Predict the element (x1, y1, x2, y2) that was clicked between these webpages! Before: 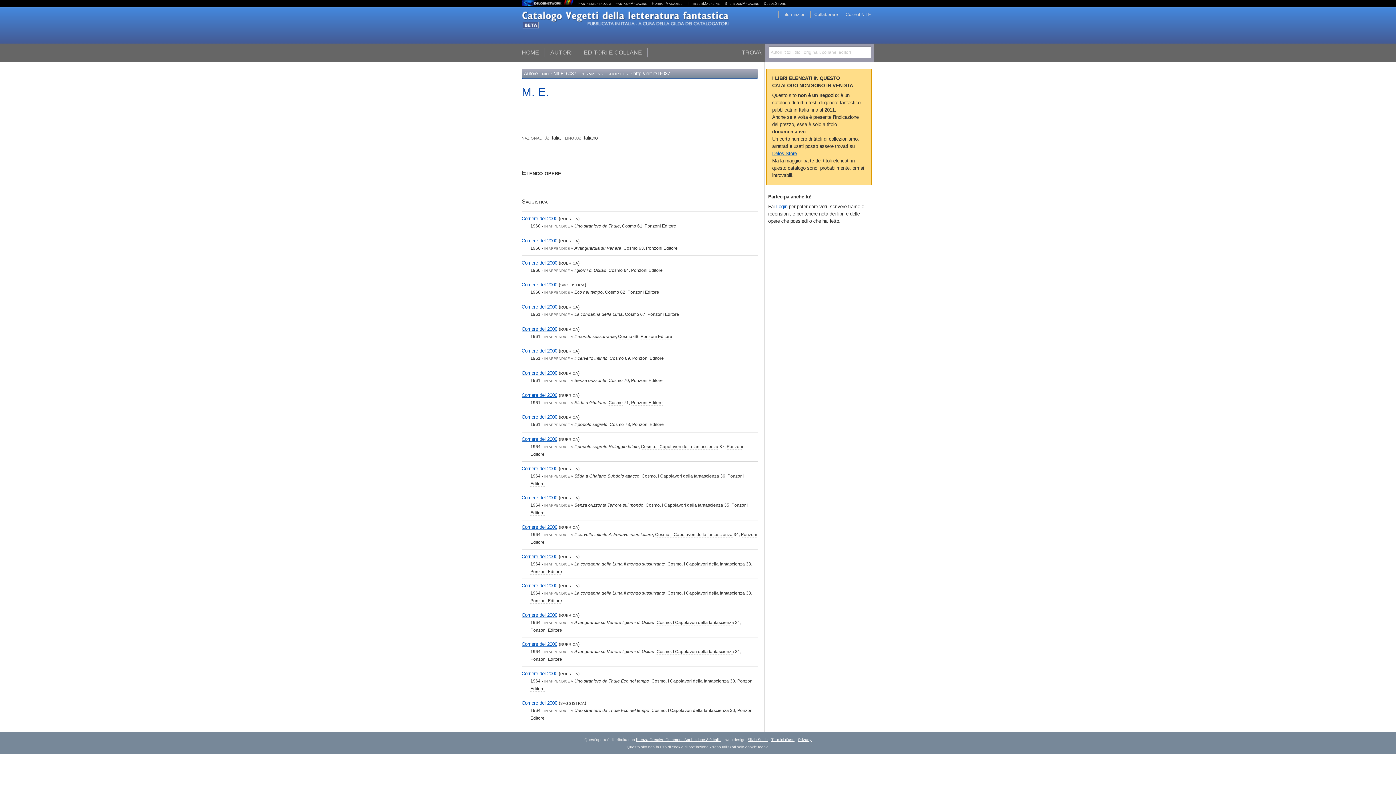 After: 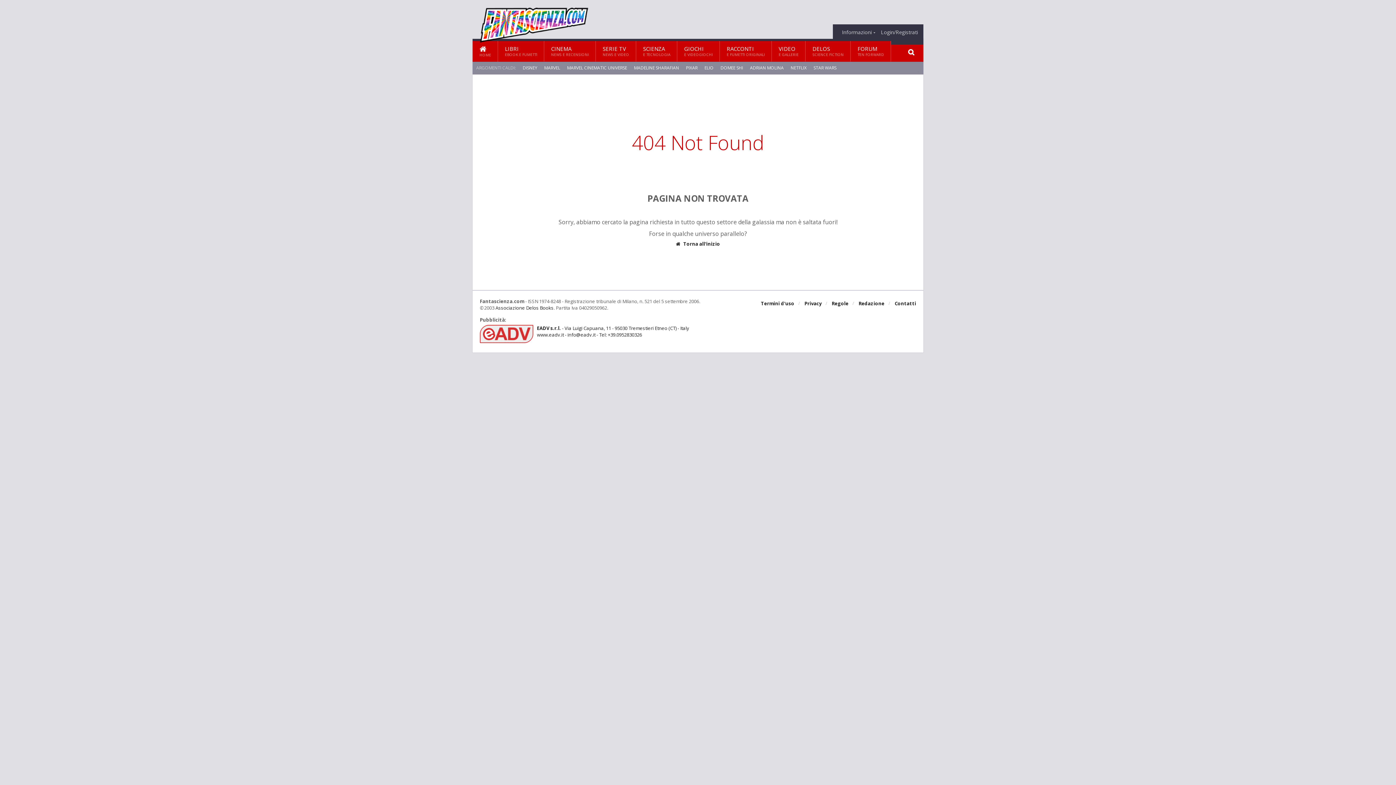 Action: bbox: (521, 25, 740, 31)